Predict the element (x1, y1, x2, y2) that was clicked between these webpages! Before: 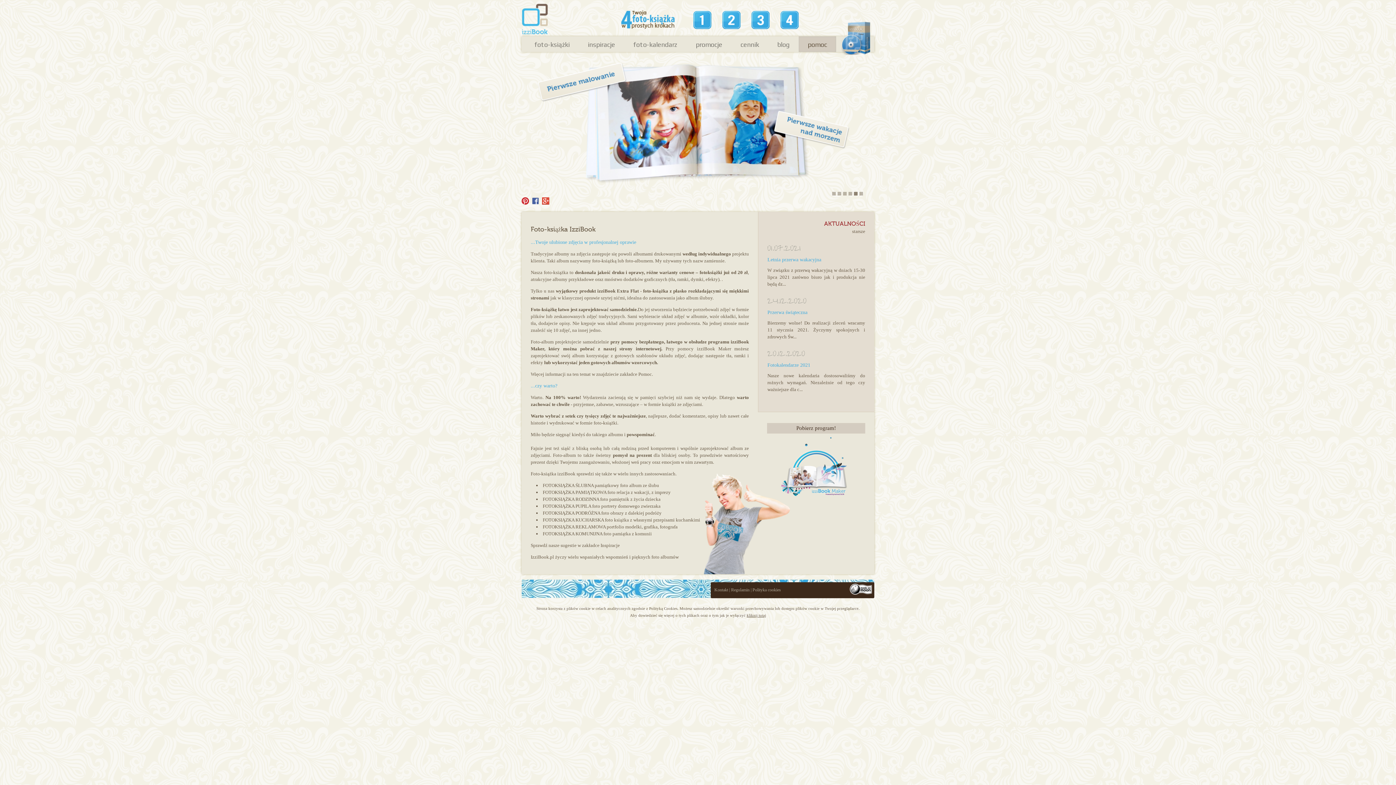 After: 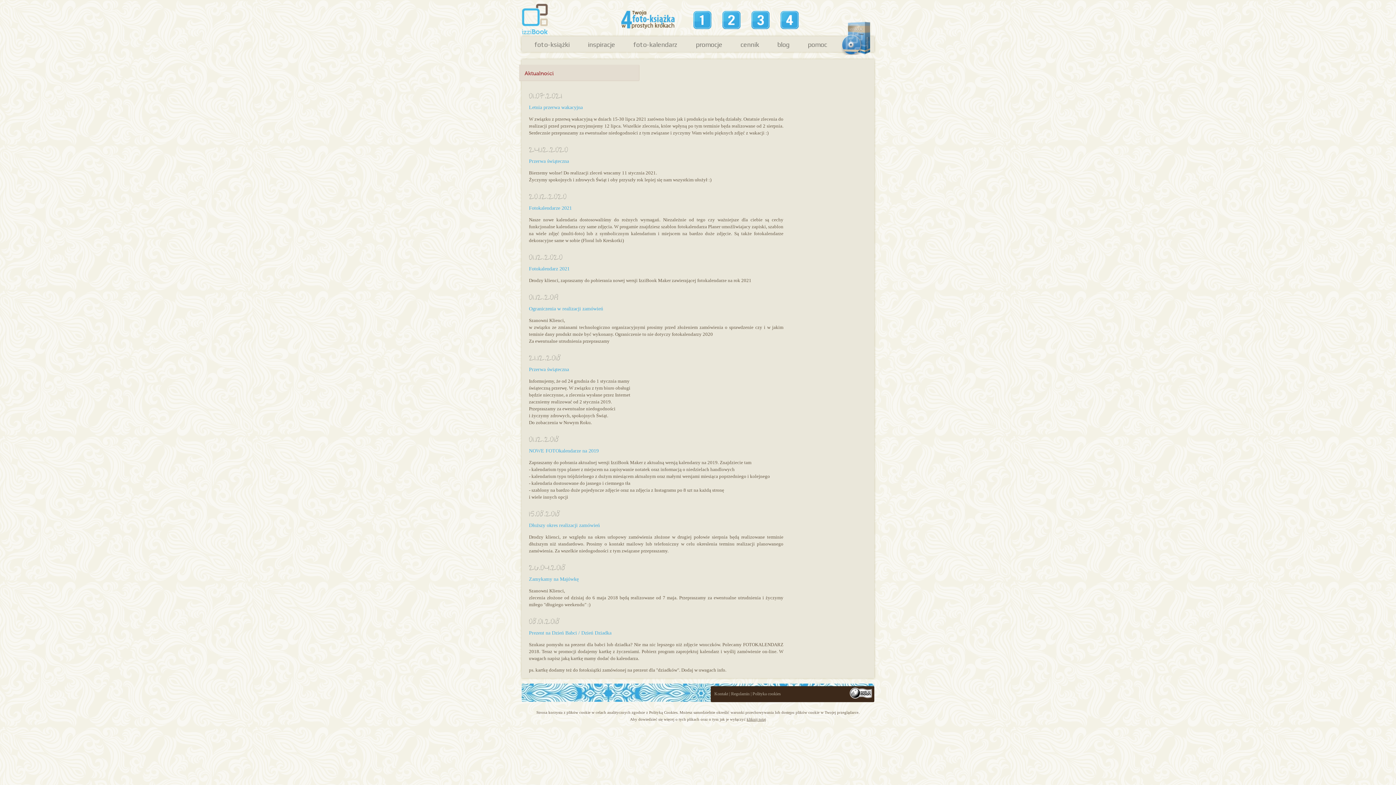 Action: bbox: (767, 351, 865, 393) label: 20.12.2020
Fotokalendarze 2021
Nasze nowe kalendaria dostosowaliśmy do rożnych wymagań. Niezależnie od tego czy ważniejsze dla c...